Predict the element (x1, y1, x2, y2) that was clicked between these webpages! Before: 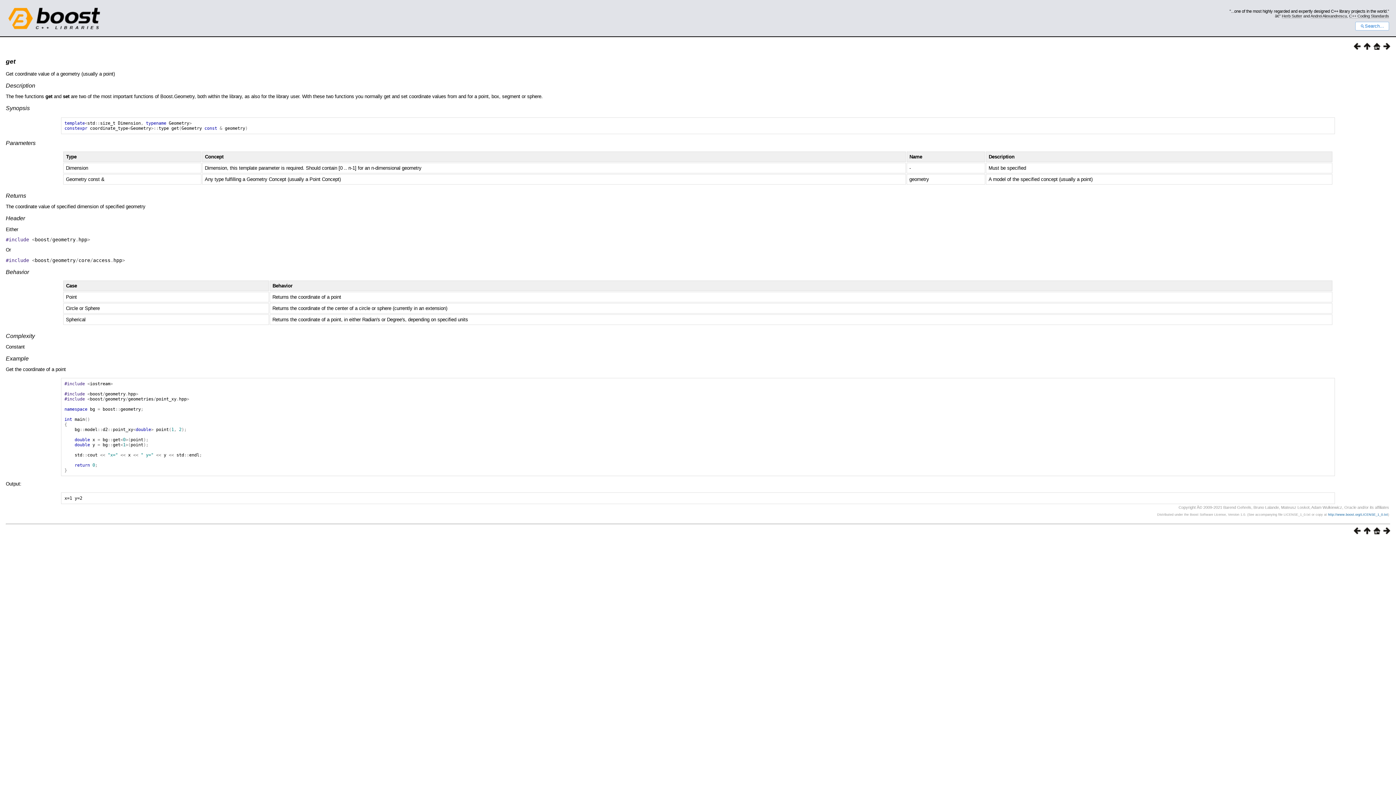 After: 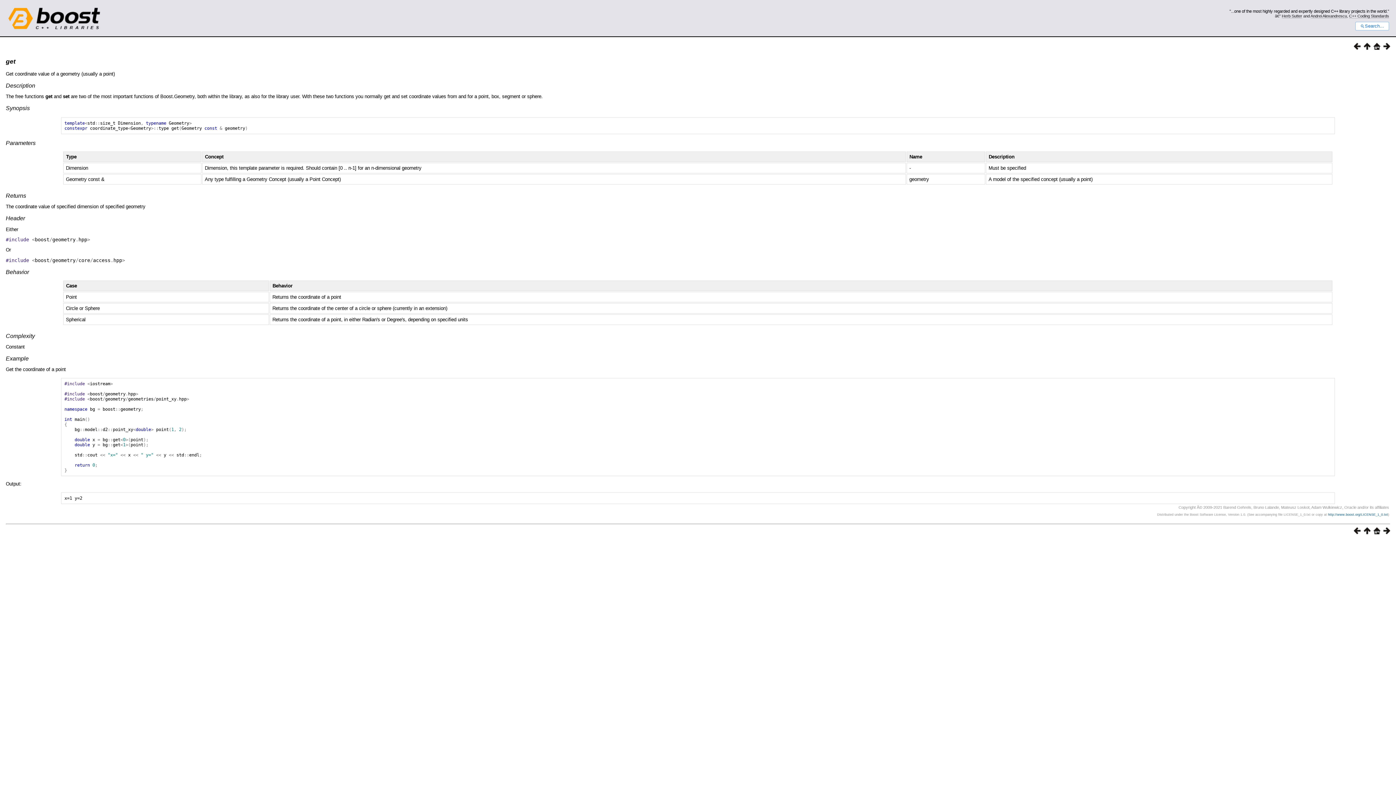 Action: bbox: (5, 192, 26, 198) label: Returns